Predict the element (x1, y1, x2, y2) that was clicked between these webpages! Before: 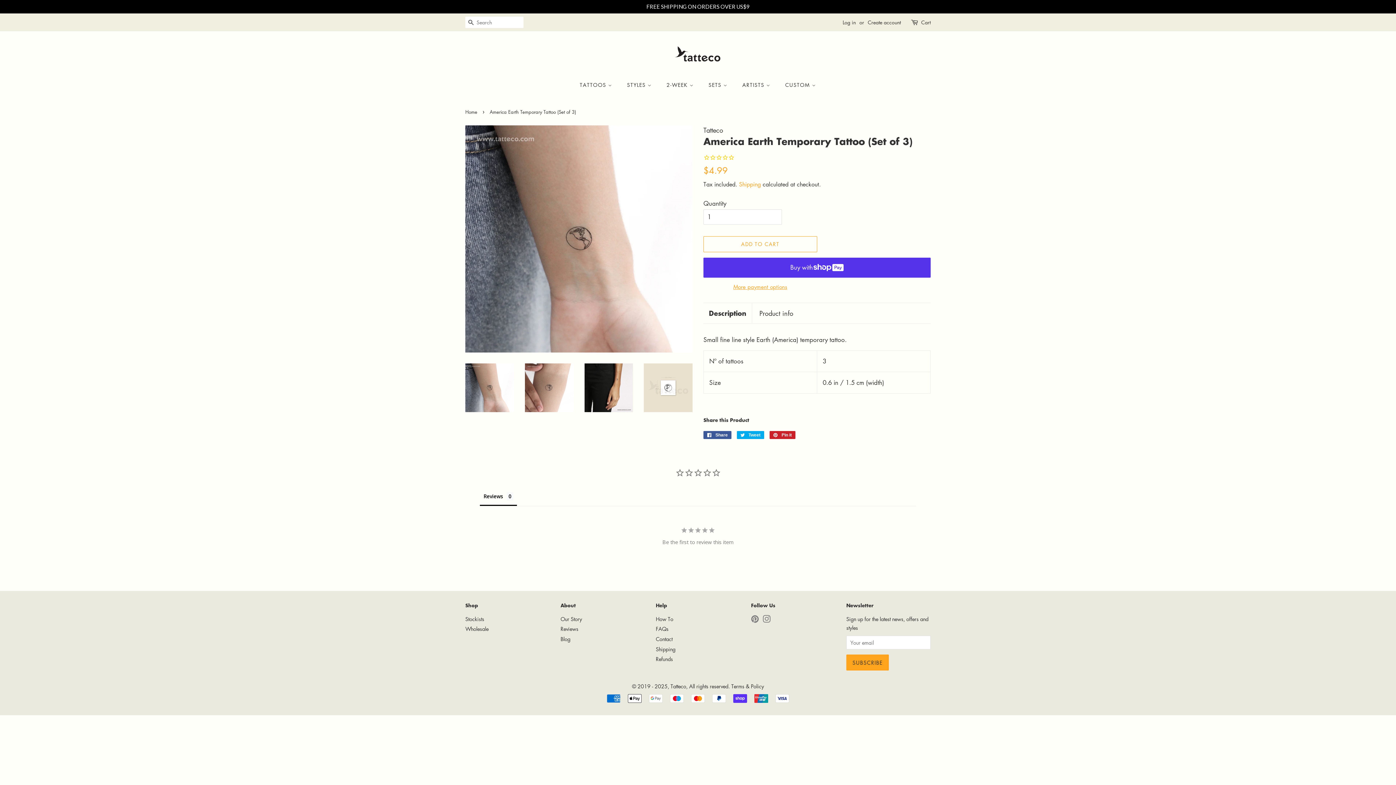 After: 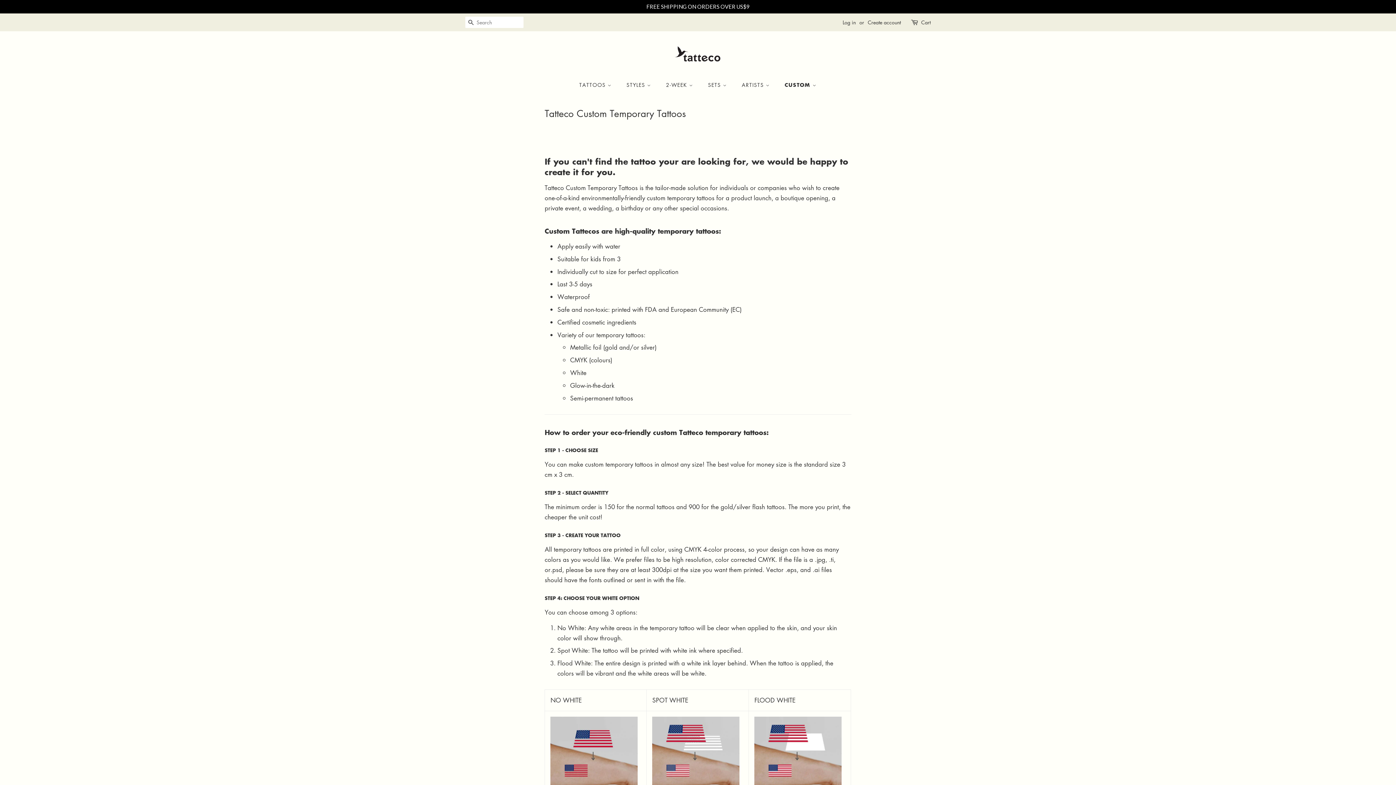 Action: bbox: (779, 78, 816, 91) label: CUSTOM 